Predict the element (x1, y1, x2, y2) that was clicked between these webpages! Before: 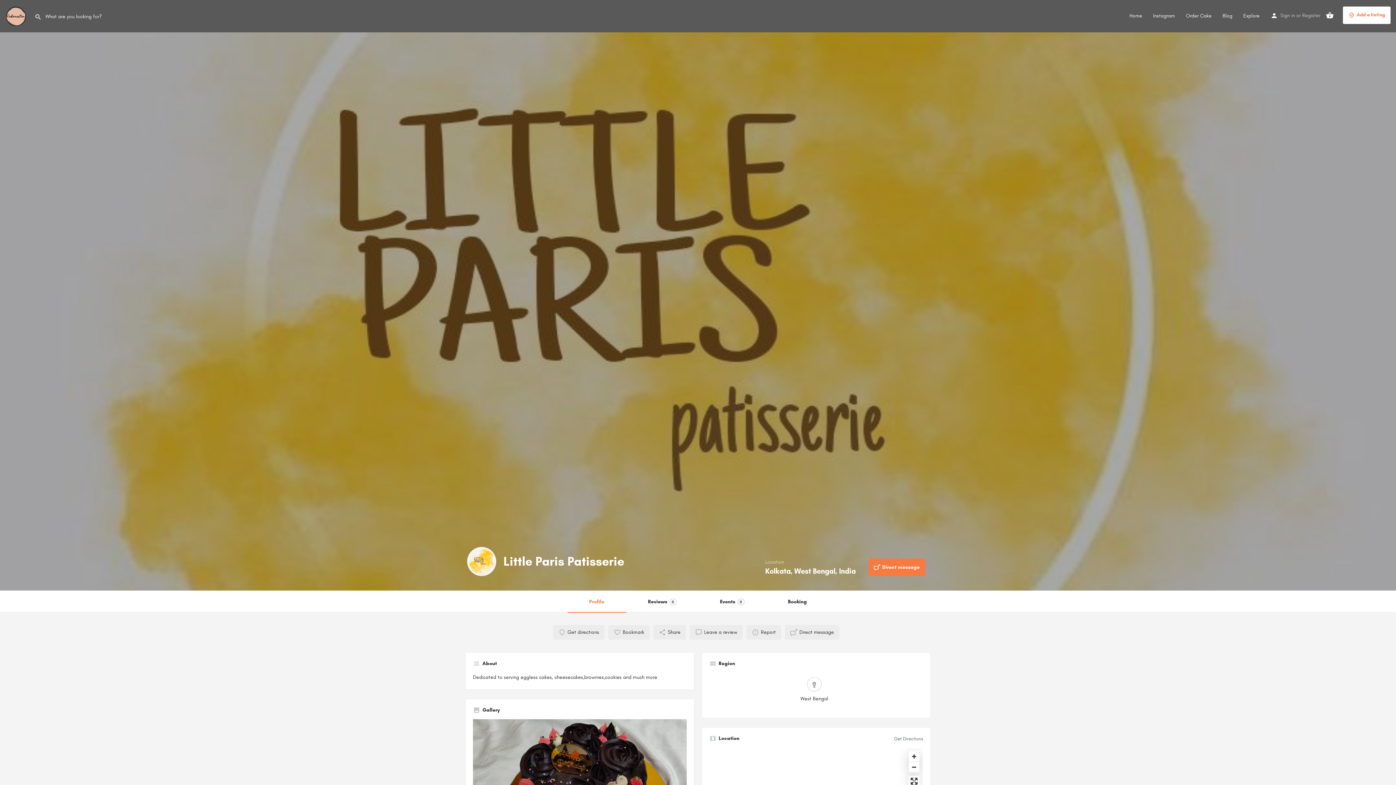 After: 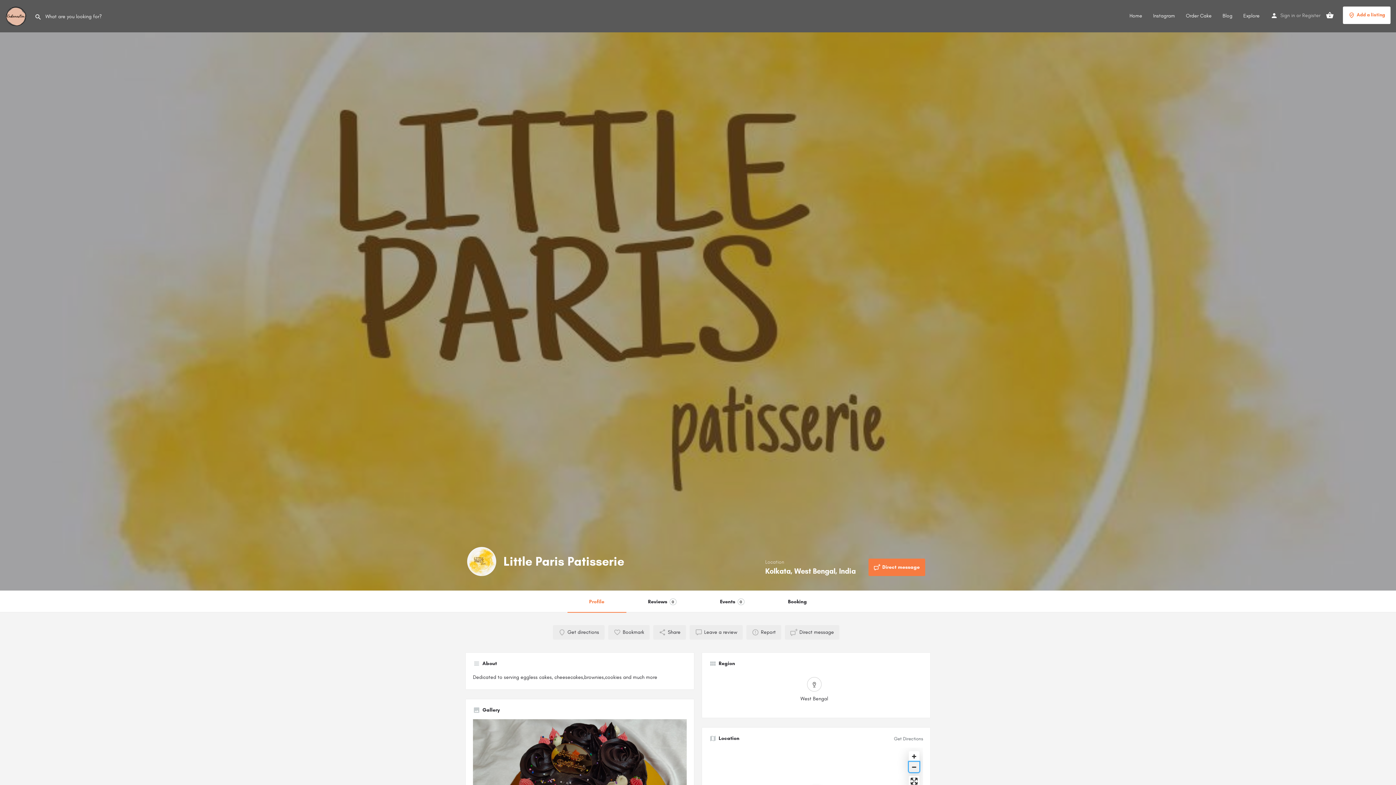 Action: bbox: (909, 754, 919, 765) label: Zoom out